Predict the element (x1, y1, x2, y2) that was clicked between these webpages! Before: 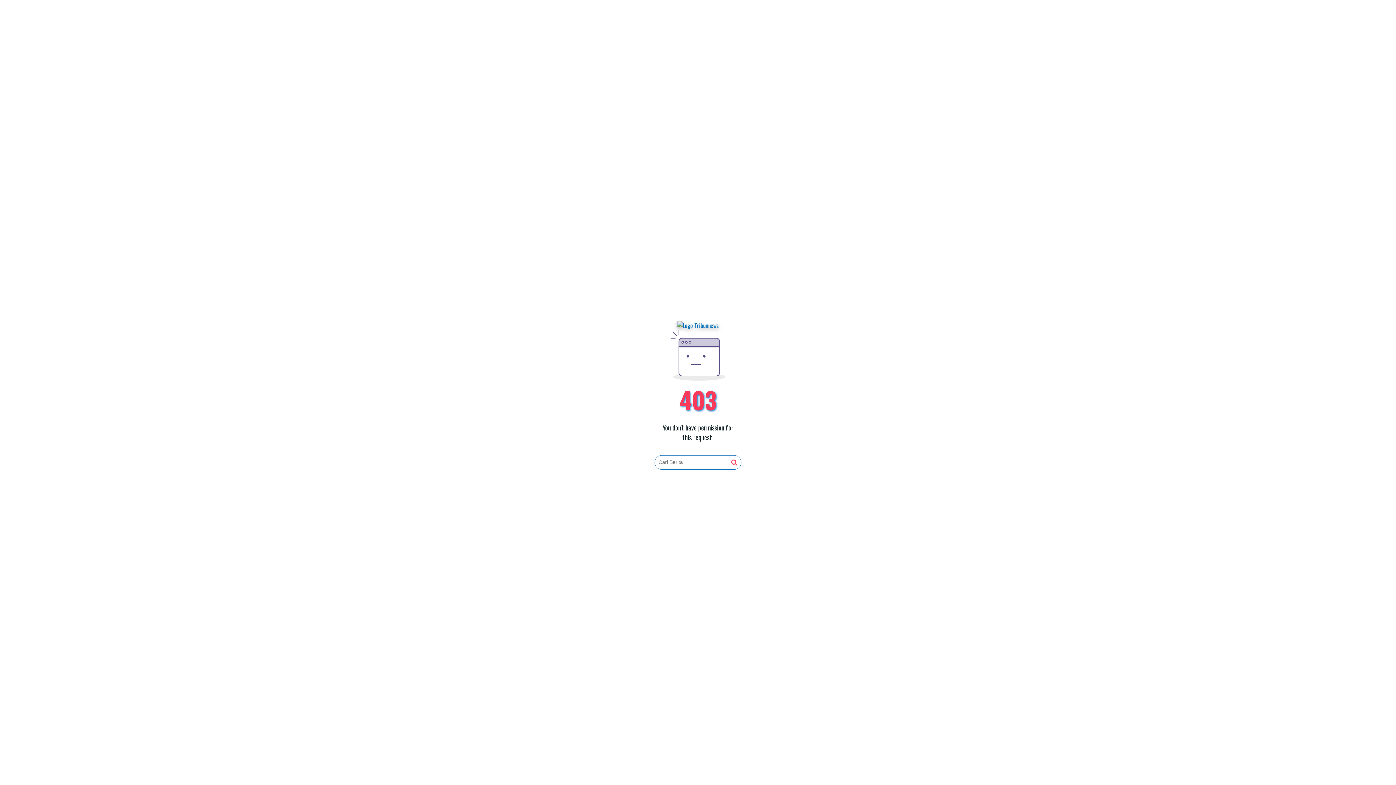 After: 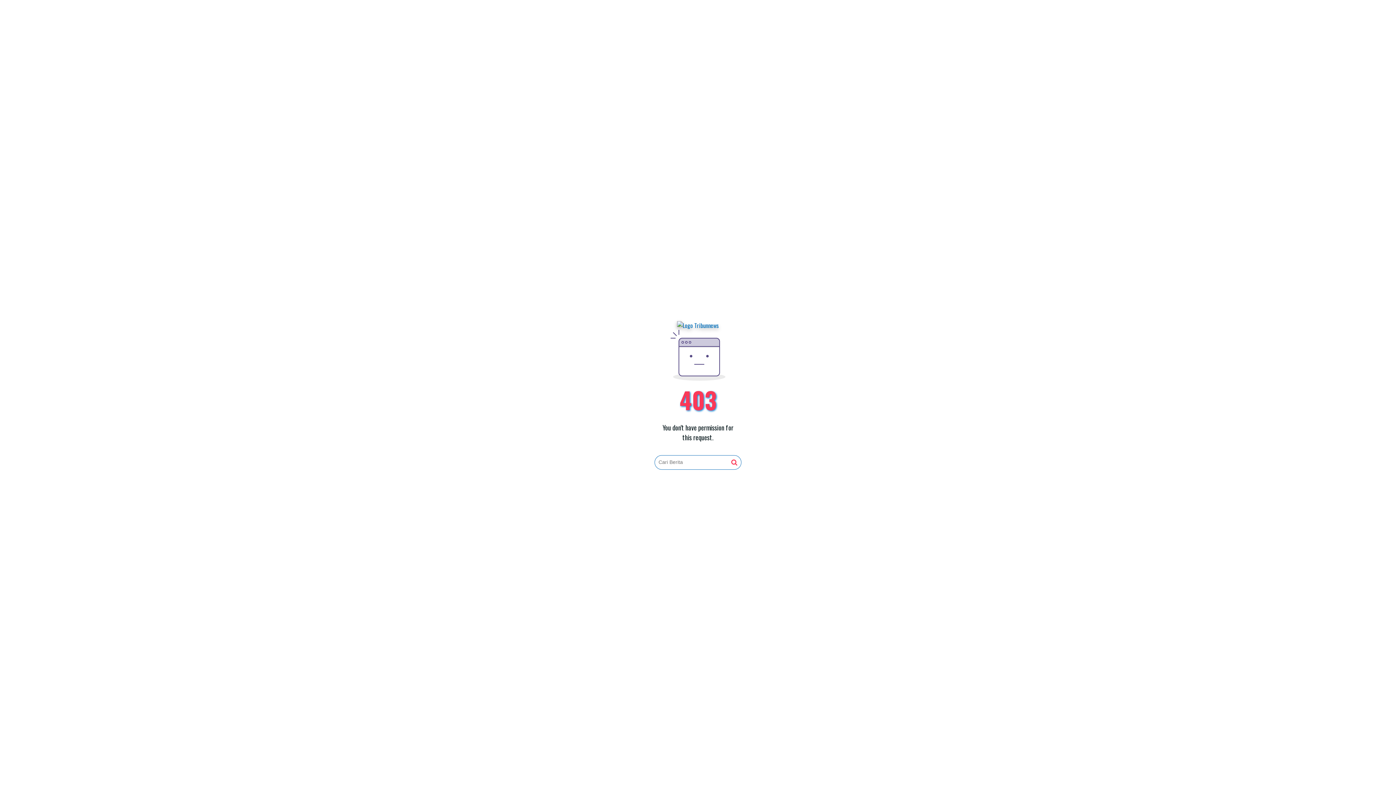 Action: bbox: (731, 459, 737, 466)